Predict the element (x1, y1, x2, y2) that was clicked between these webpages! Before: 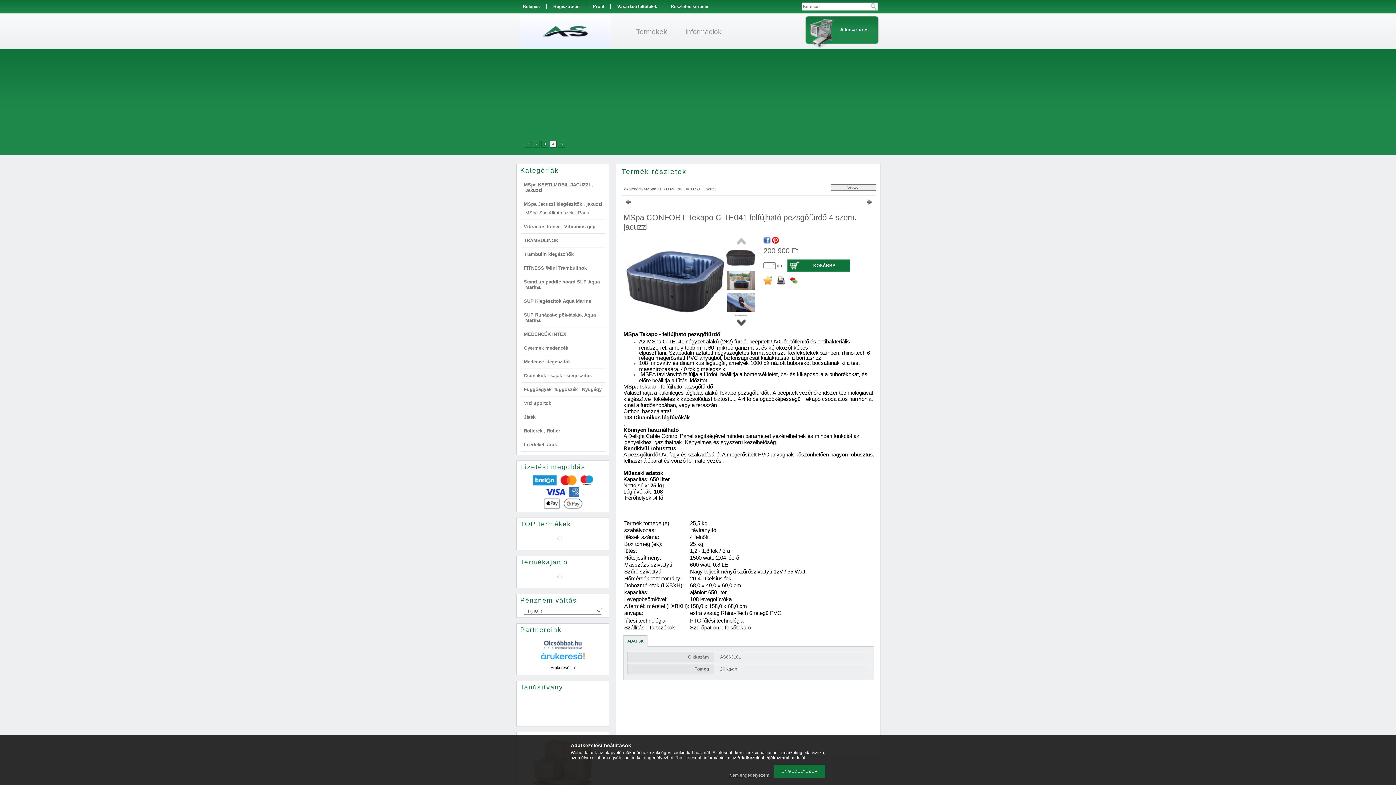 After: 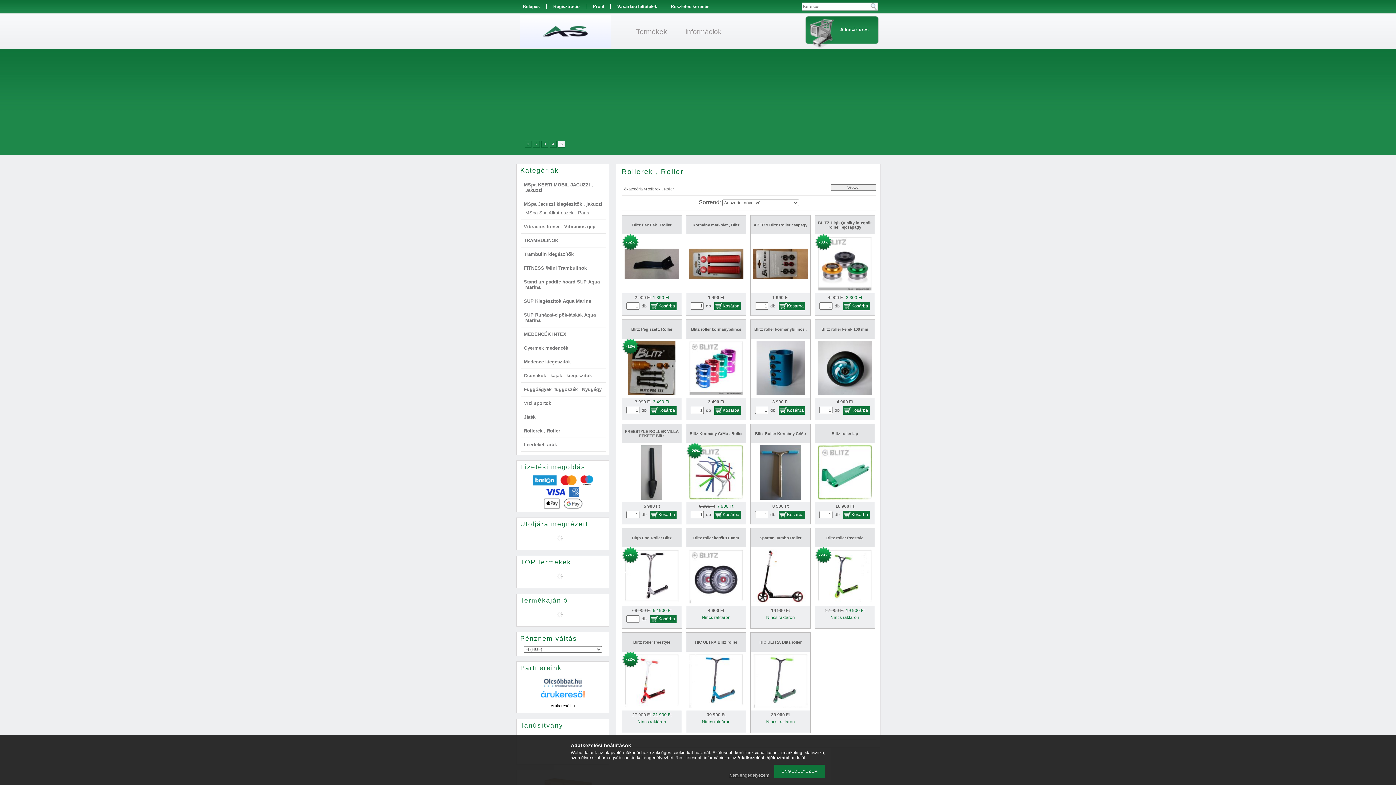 Action: label: Rollerek , Roller bbox: (524, 428, 560, 433)